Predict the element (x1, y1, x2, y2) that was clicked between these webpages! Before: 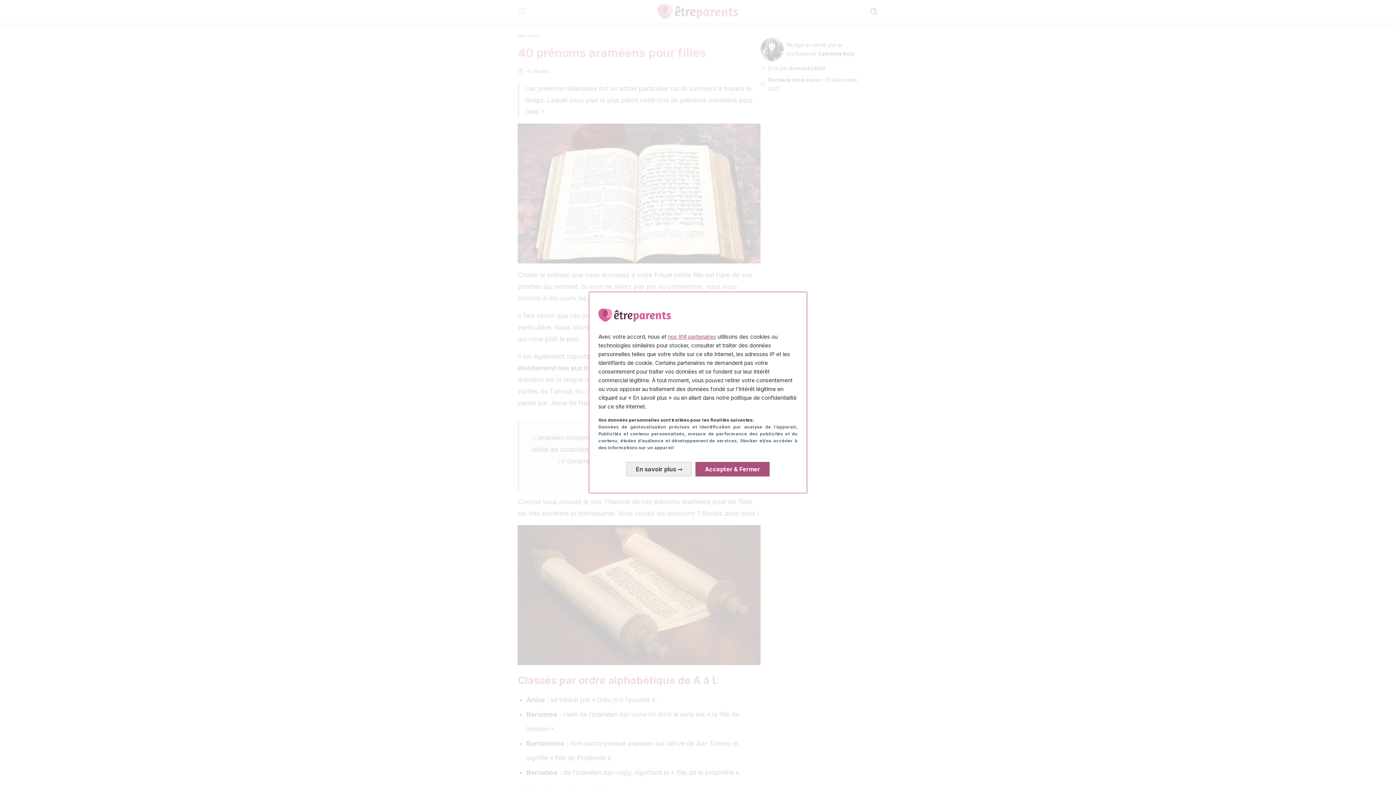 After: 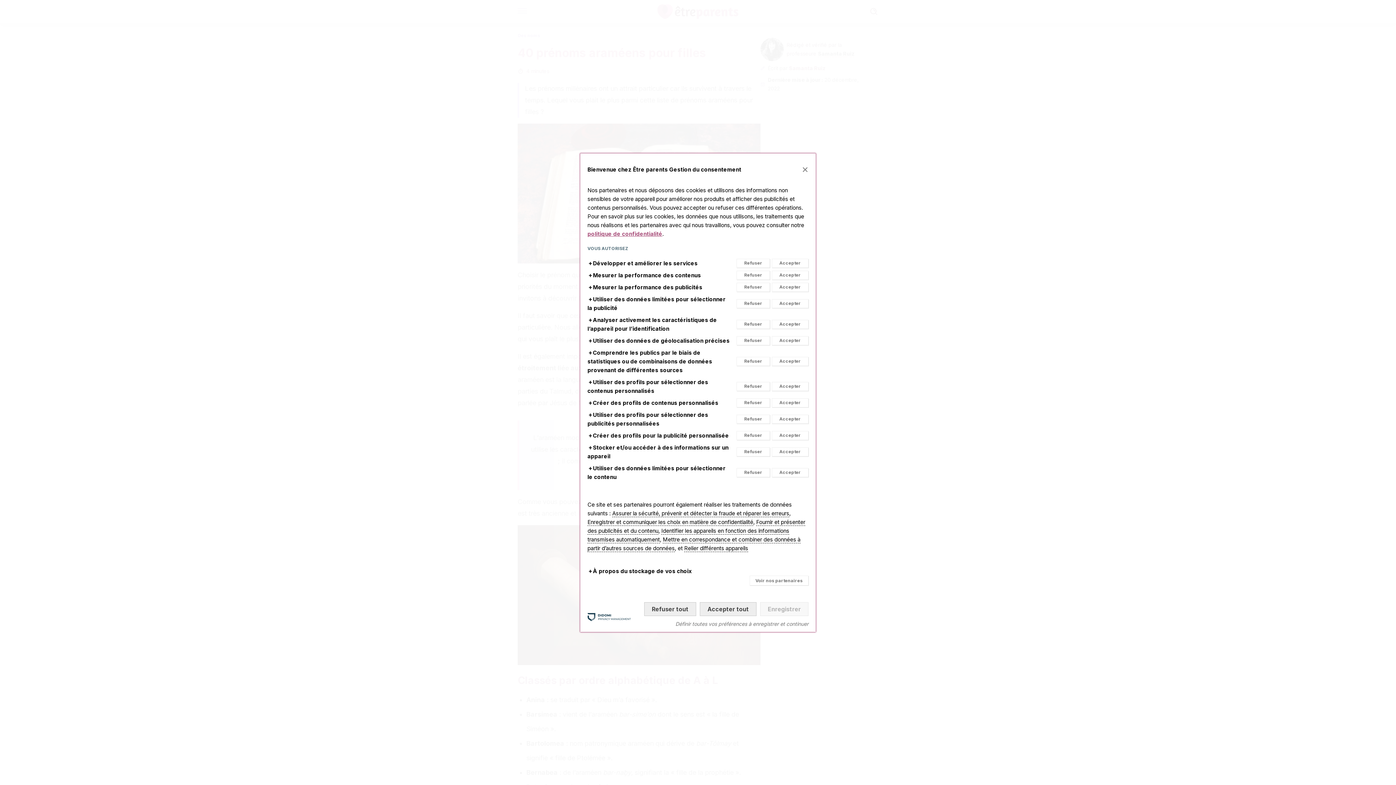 Action: bbox: (626, 462, 692, 476) label: En savoir plus: Configurer vos consentements